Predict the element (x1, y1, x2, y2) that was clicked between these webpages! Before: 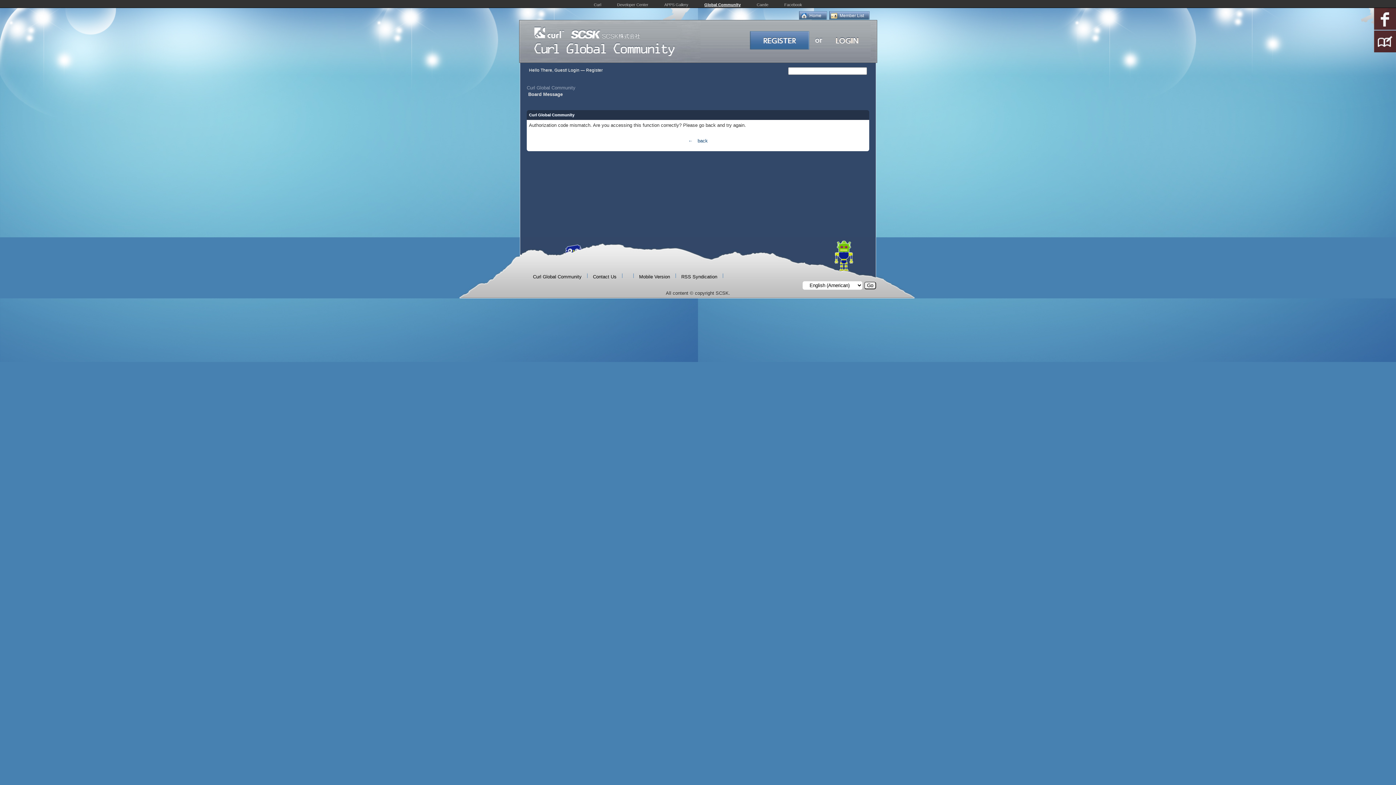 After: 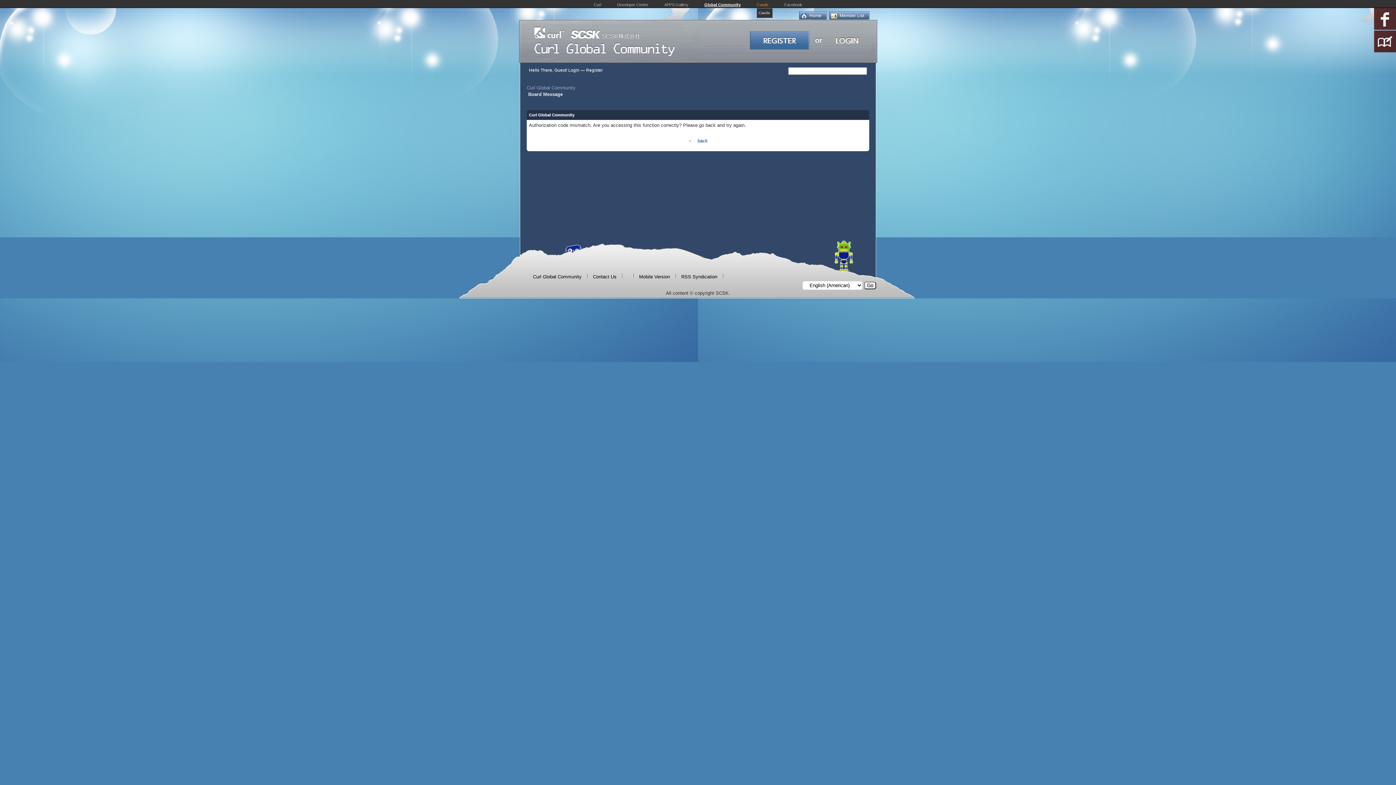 Action: bbox: (756, 2, 768, 6) label: Caede